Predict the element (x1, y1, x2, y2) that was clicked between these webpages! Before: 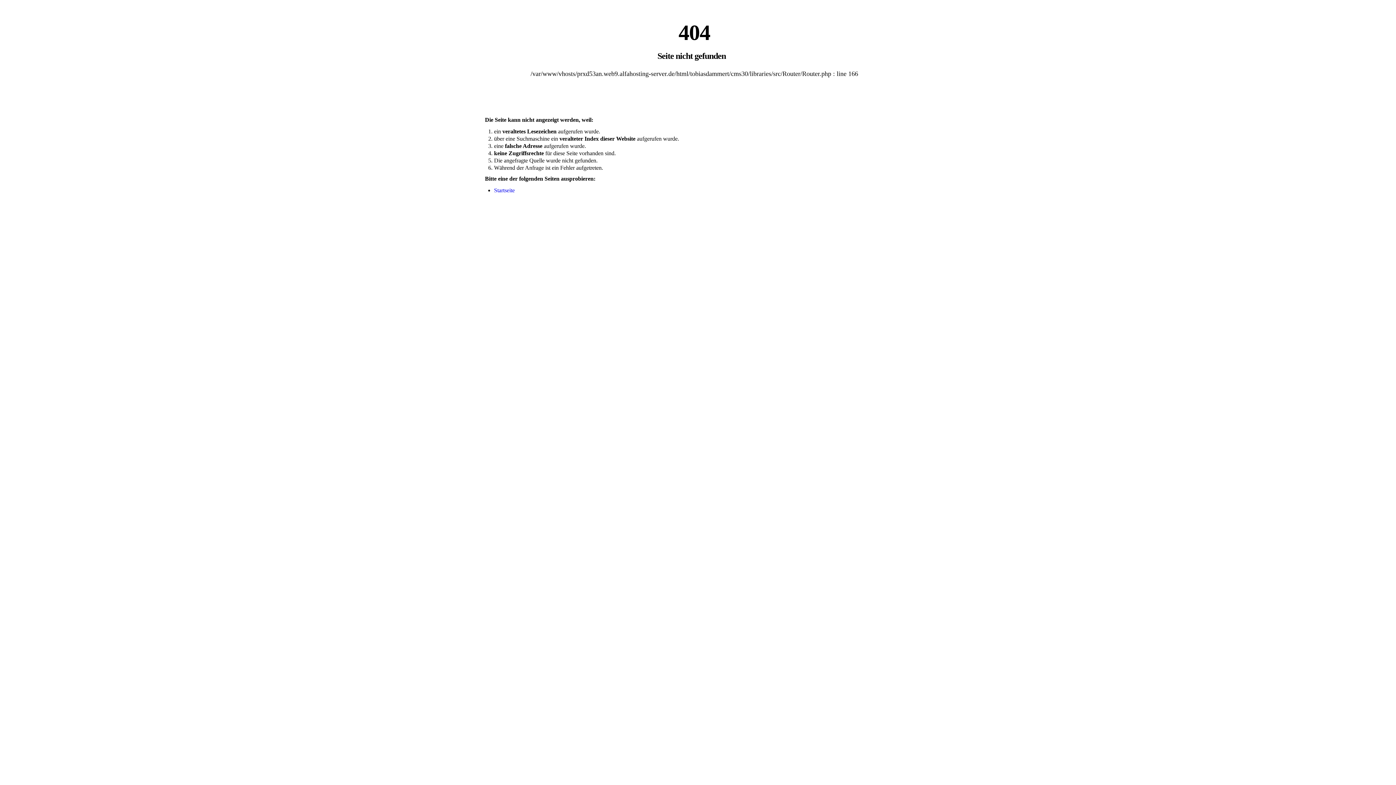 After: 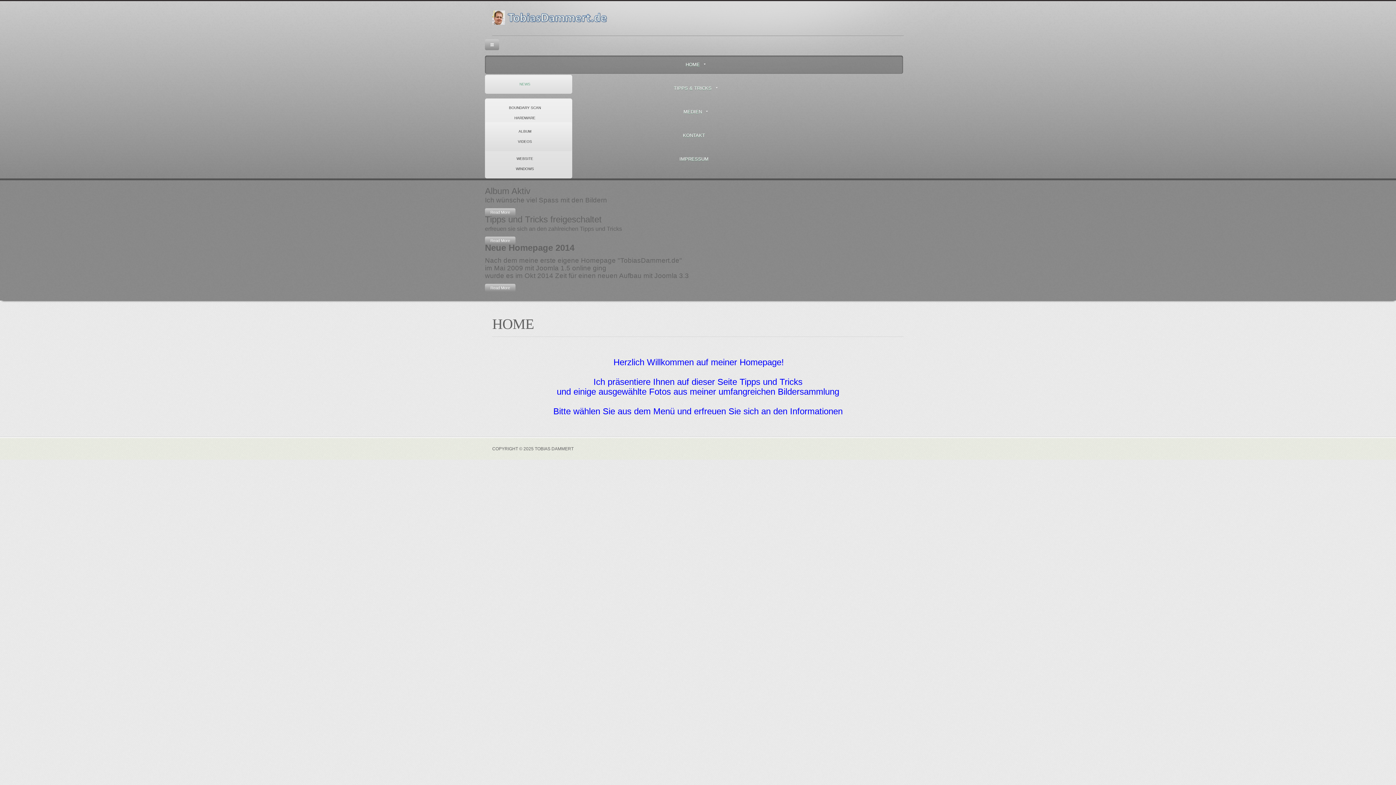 Action: label: Startseite bbox: (494, 187, 514, 193)